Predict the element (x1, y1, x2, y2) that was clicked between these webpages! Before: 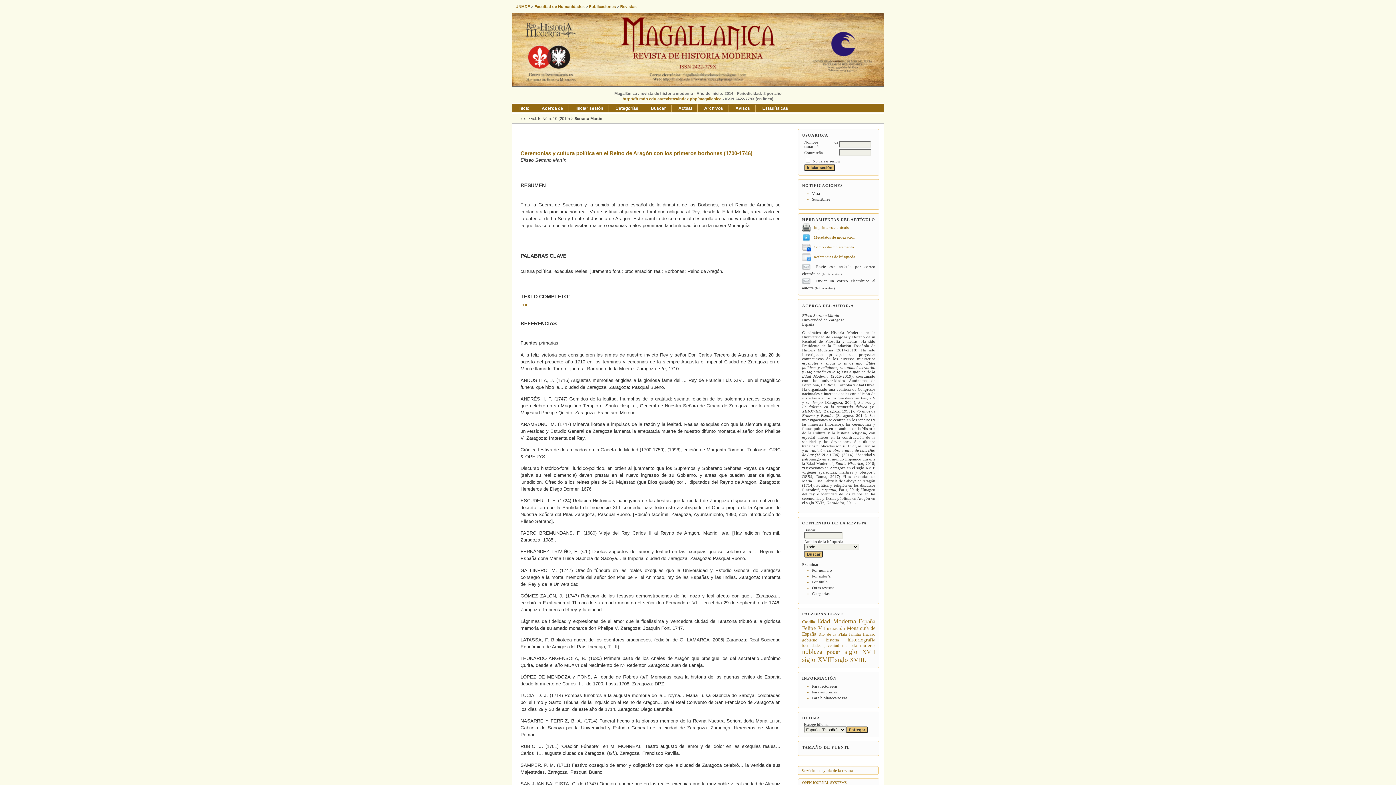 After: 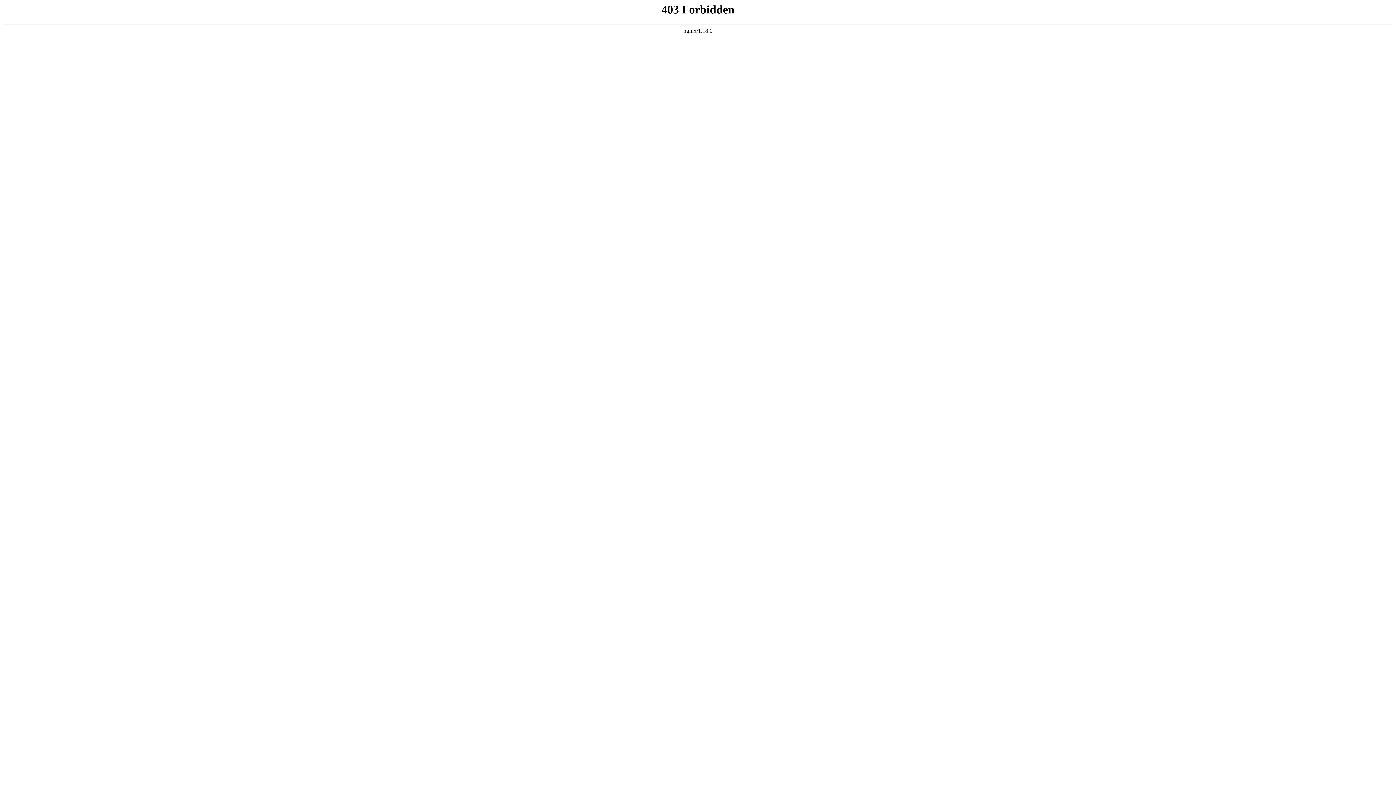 Action: label: UNMDP bbox: (515, 4, 530, 8)